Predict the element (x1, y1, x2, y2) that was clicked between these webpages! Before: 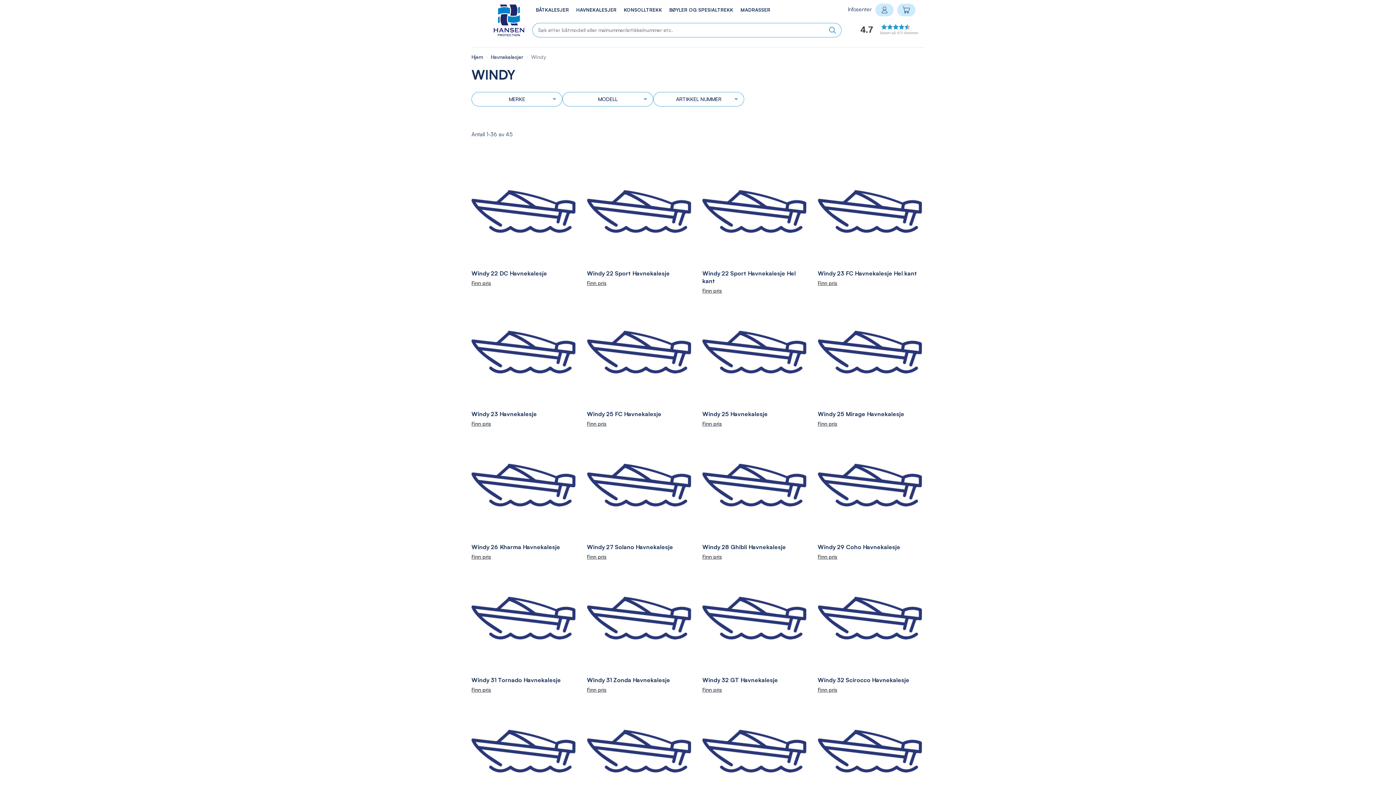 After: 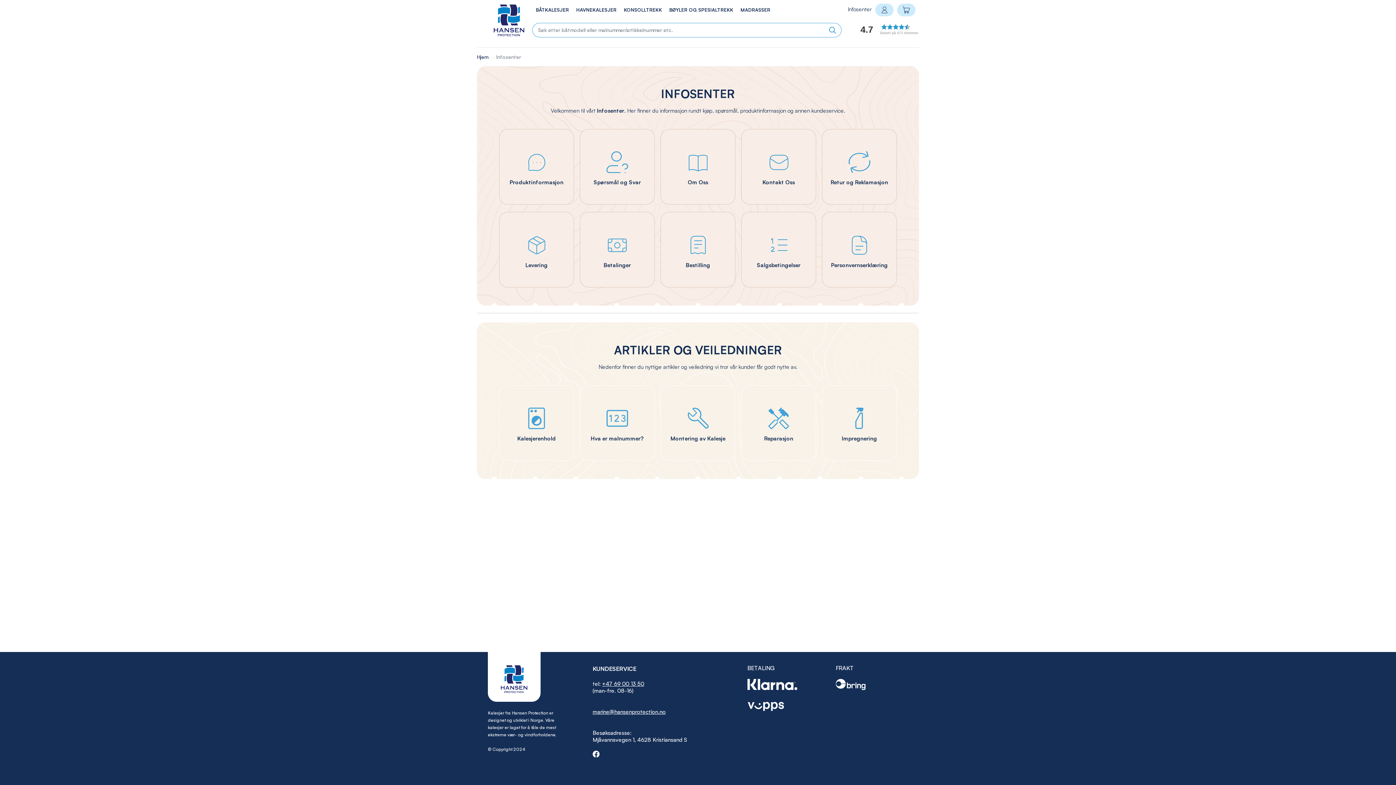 Action: label: Infosenter bbox: (848, 5, 872, 12)